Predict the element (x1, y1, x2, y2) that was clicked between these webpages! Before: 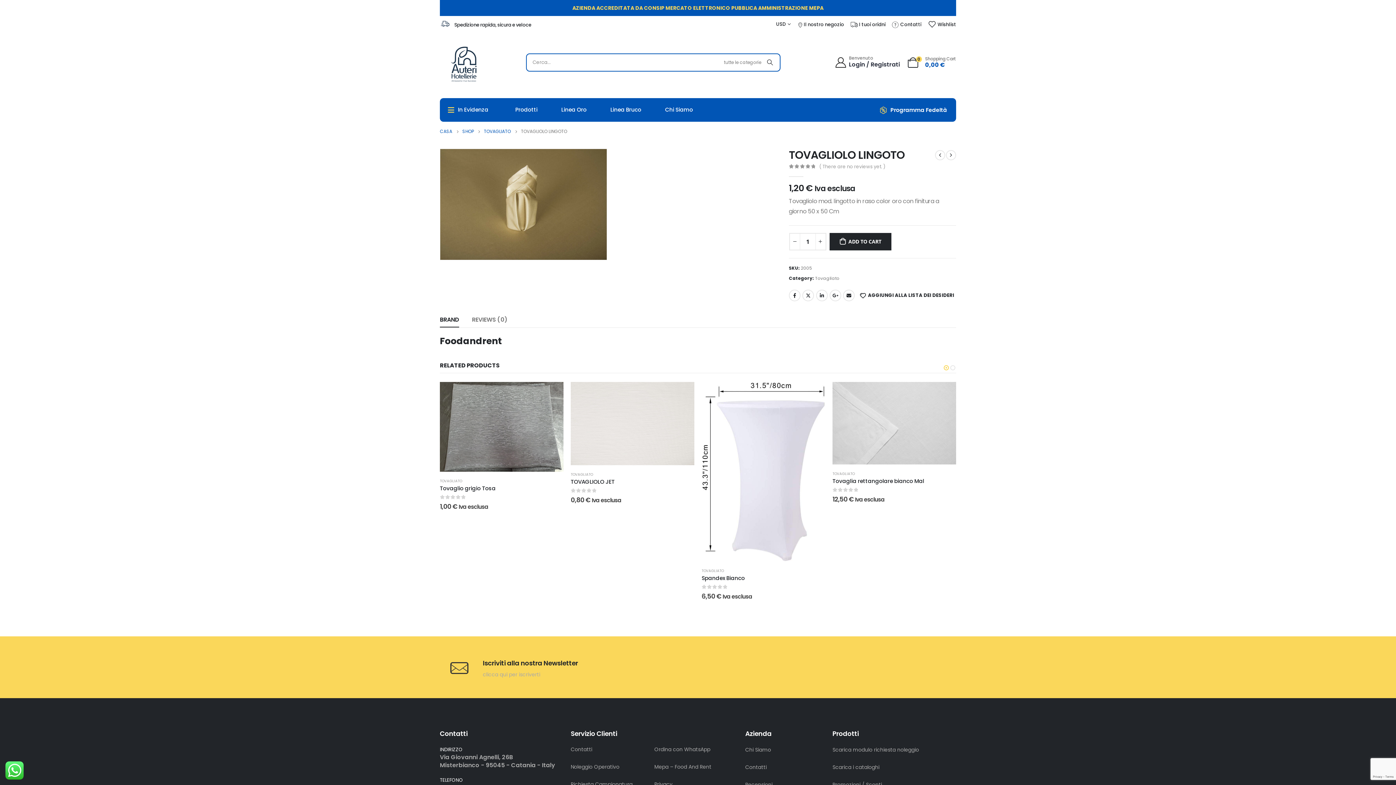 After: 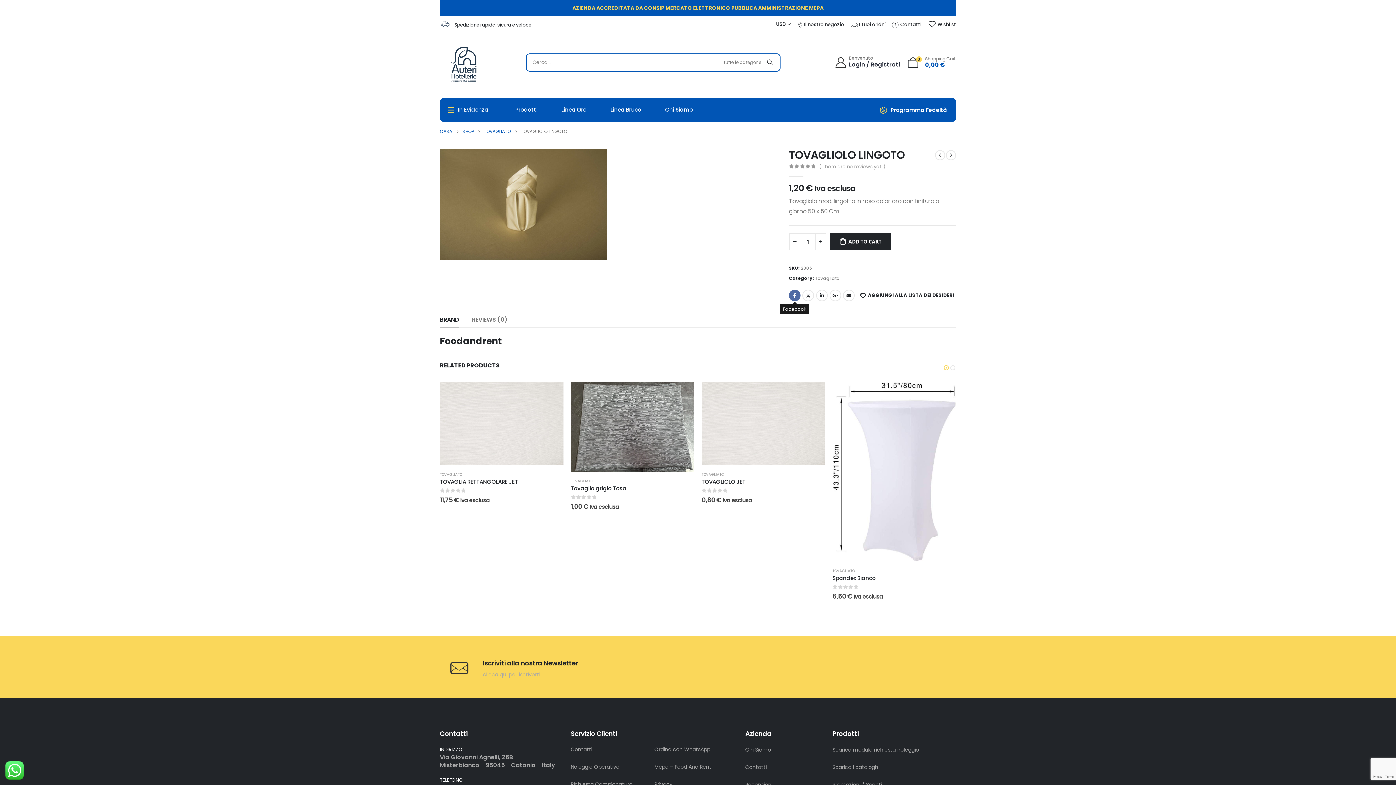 Action: bbox: (789, 289, 800, 301) label: Facebook